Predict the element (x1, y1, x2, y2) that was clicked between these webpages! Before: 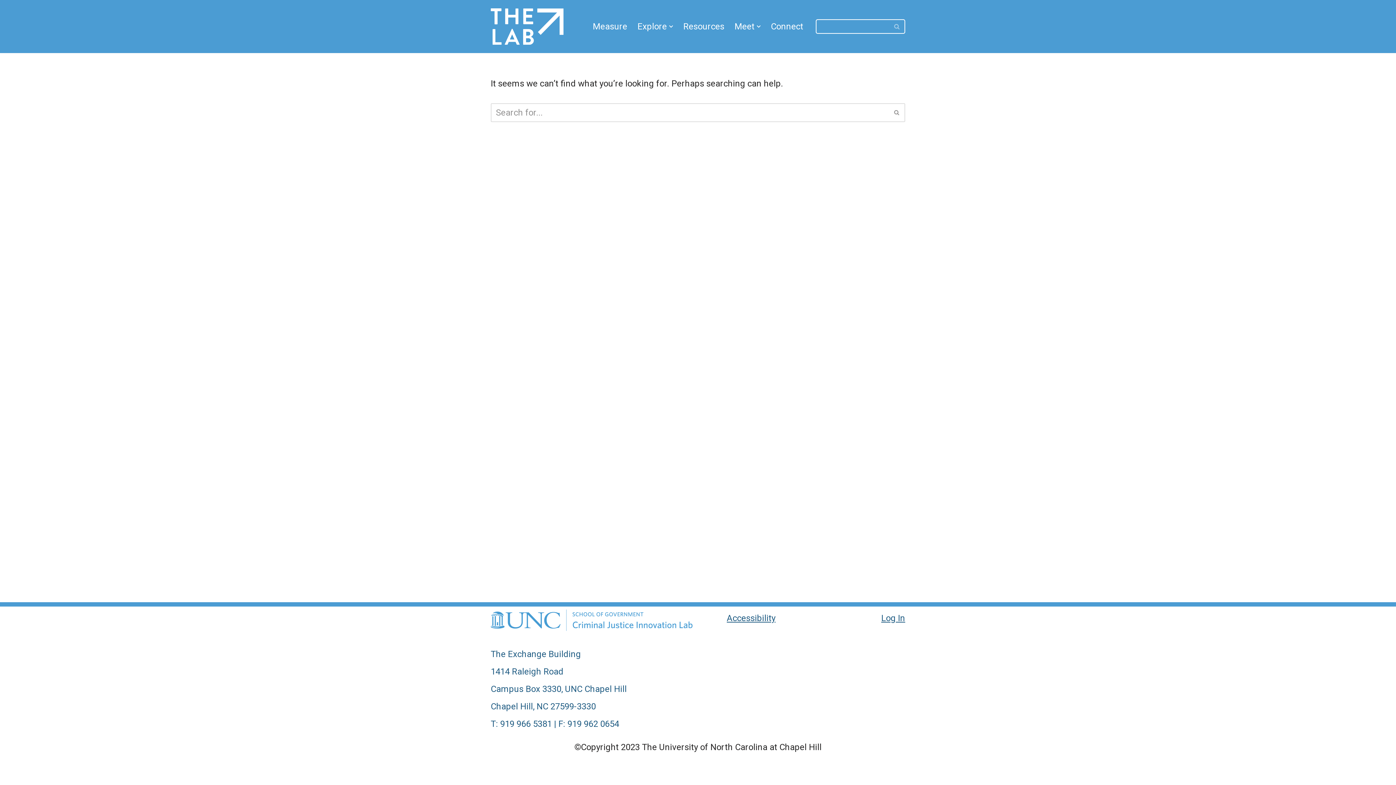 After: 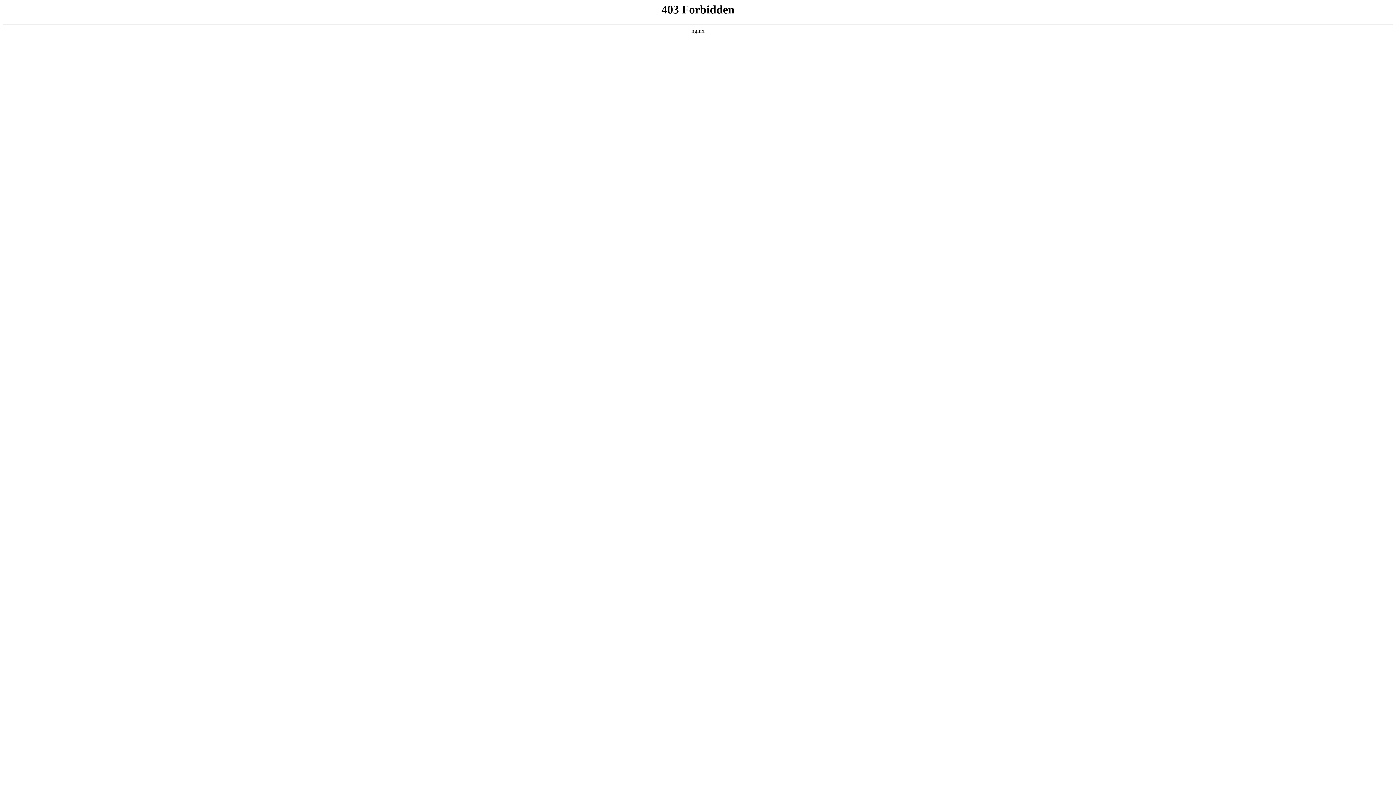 Action: bbox: (565, 767, 608, 777) label: WordPress